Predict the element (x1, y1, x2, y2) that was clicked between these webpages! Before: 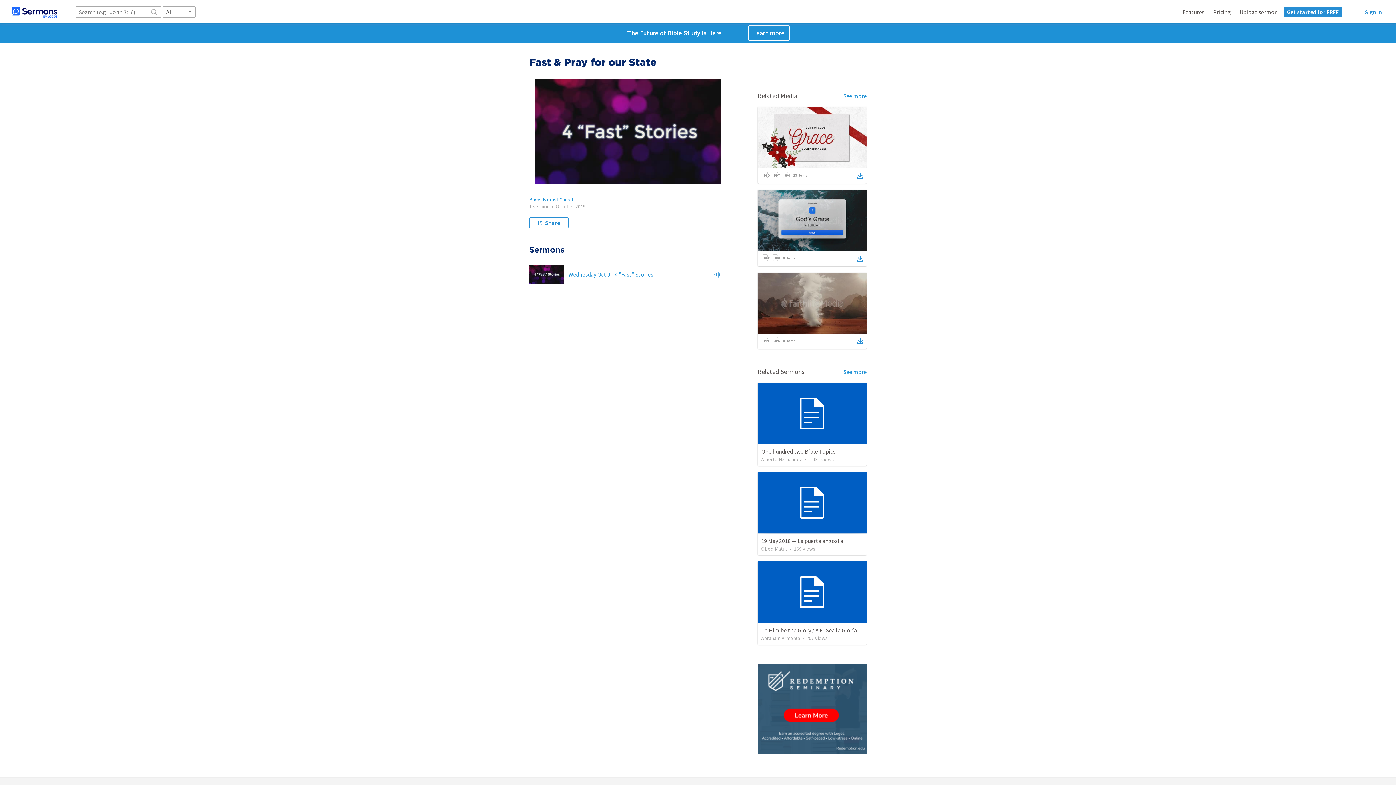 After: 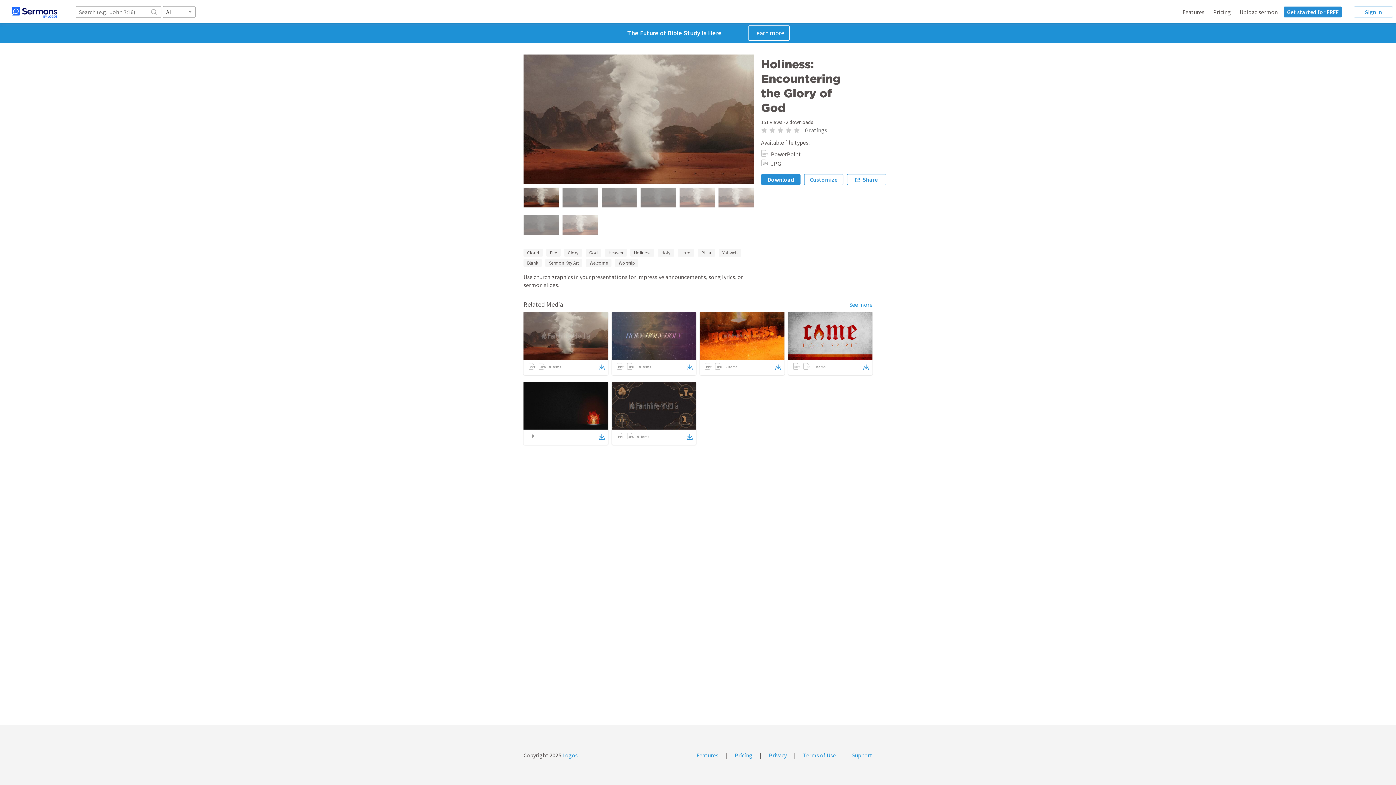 Action: bbox: (757, 272, 866, 333)